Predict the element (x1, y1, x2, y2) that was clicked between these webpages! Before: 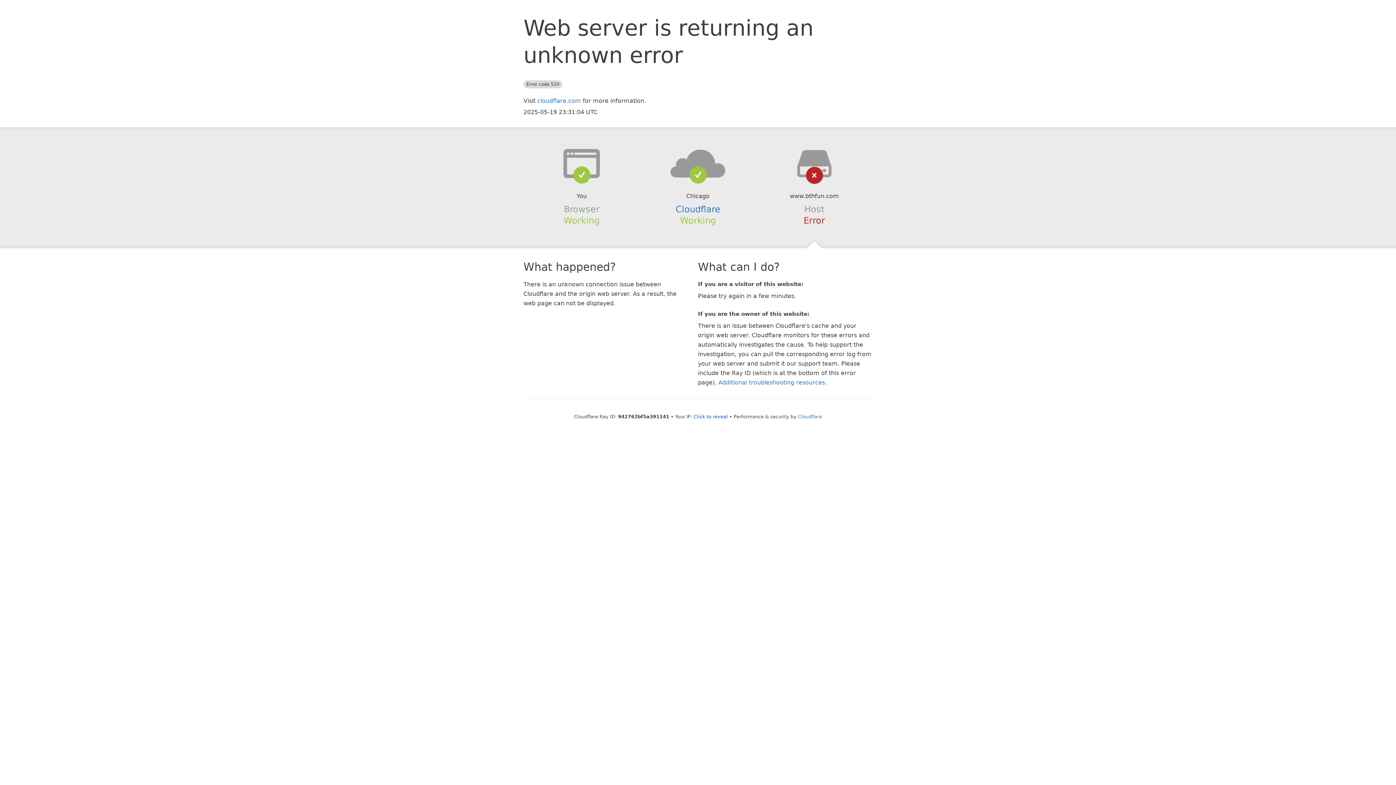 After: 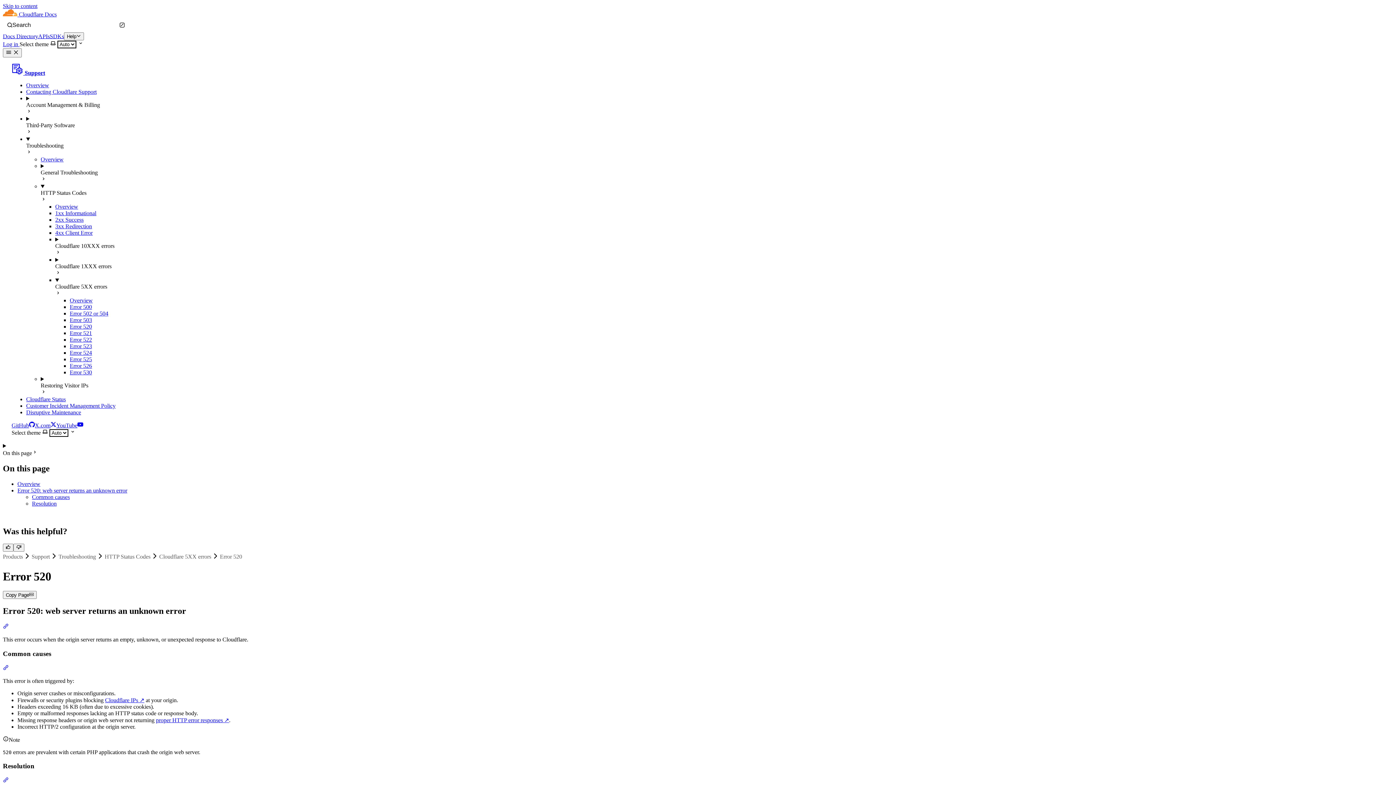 Action: label: Additional troubleshooting resources bbox: (718, 379, 825, 386)